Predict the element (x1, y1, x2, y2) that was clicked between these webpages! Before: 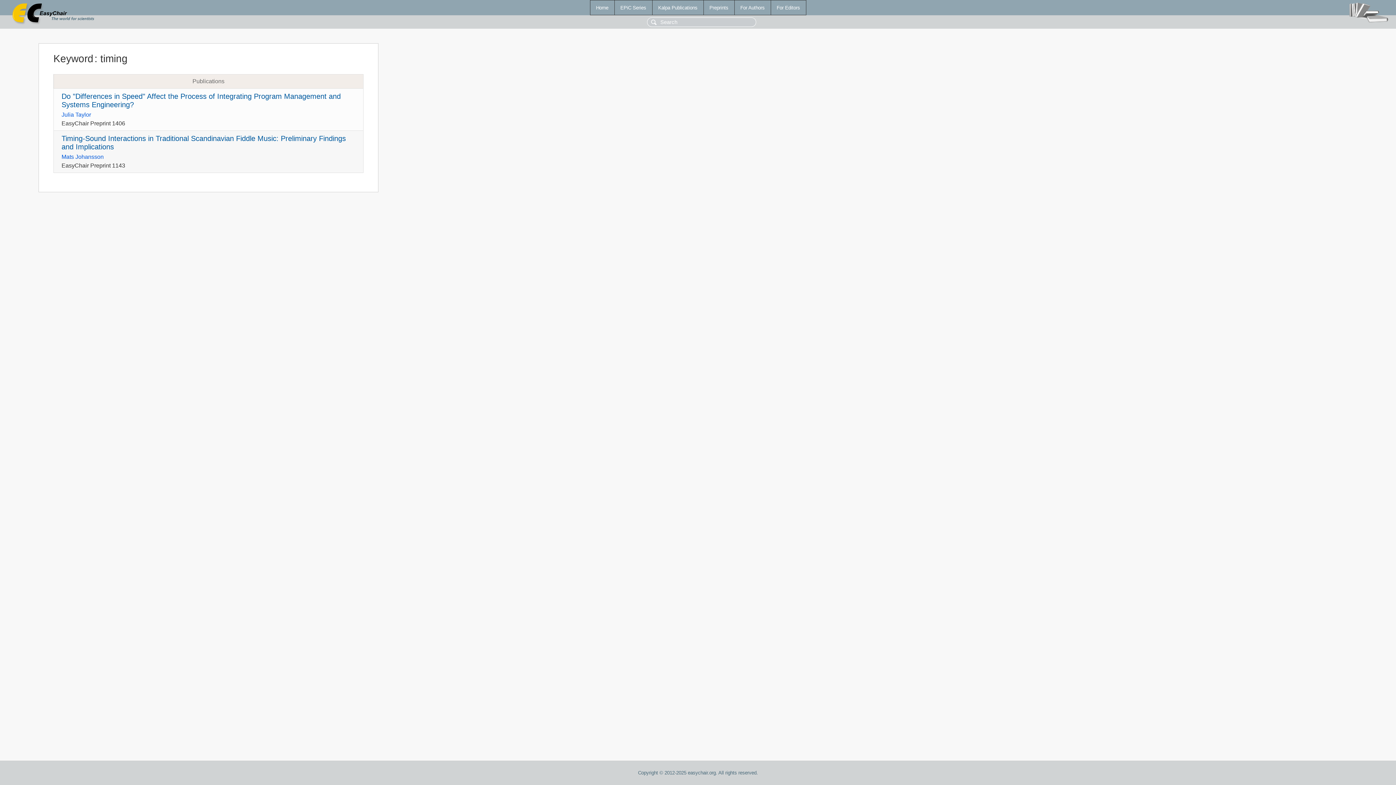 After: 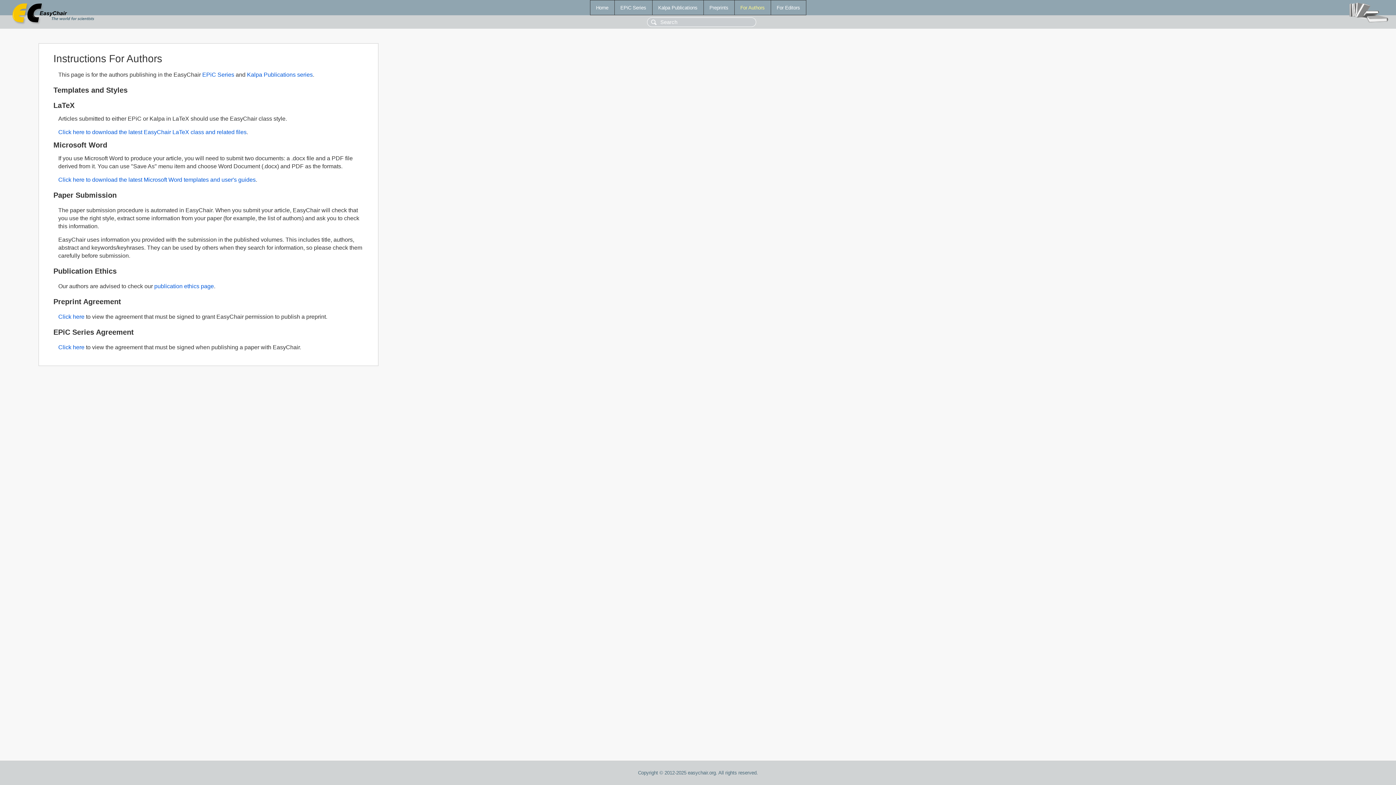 Action: label: For Authors bbox: (734, 0, 770, 14)